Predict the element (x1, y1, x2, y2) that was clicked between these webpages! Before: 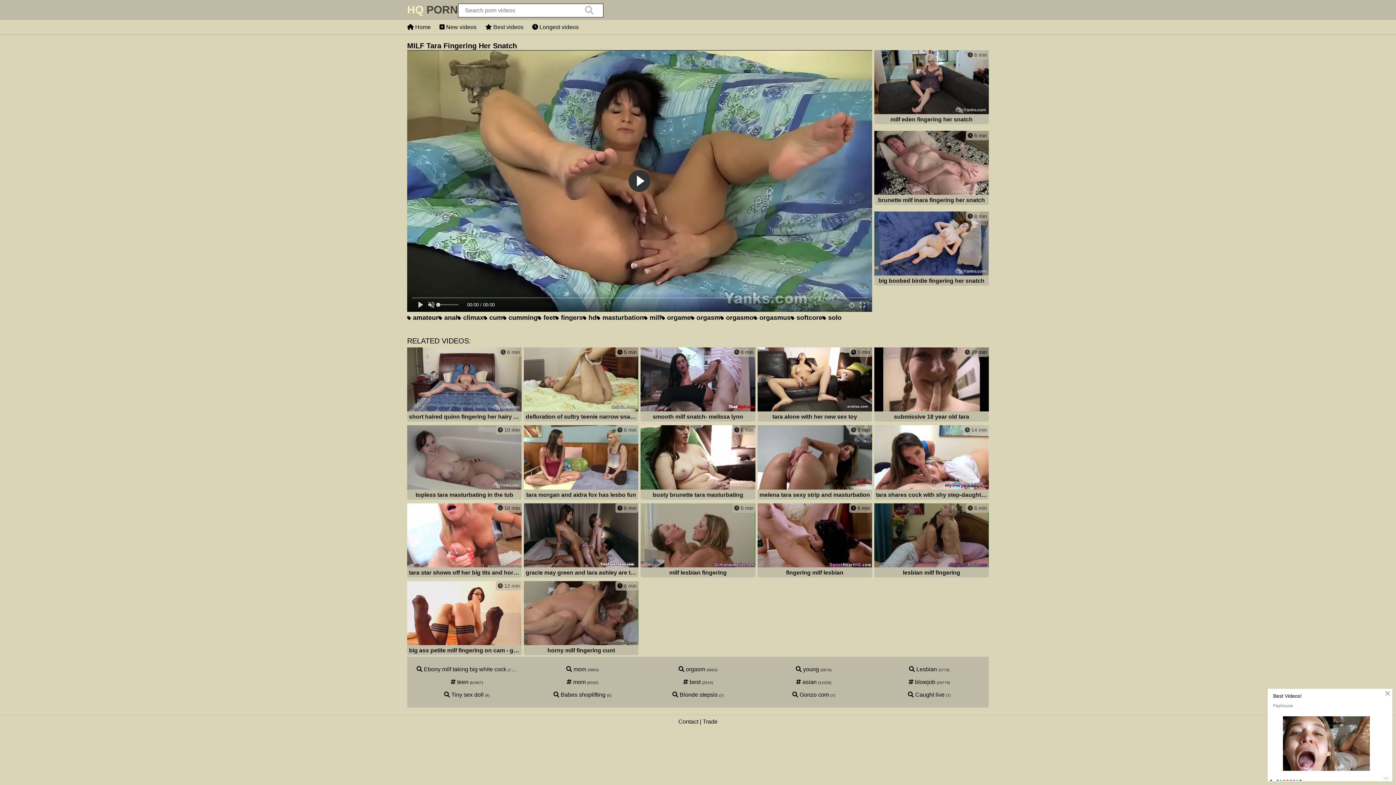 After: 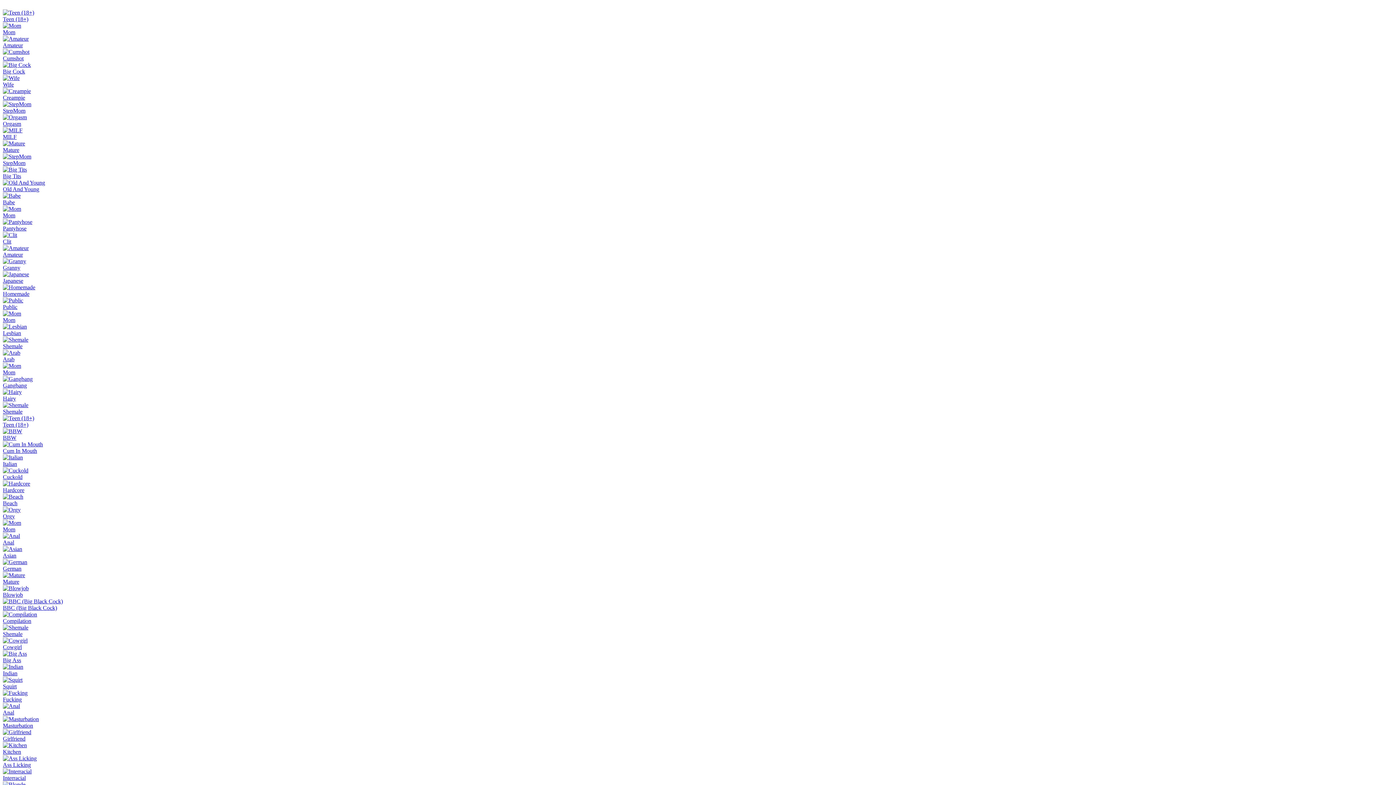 Action: bbox: (640, 347, 755, 423) label:  8 min
smooth milf snatch- melissa lynn